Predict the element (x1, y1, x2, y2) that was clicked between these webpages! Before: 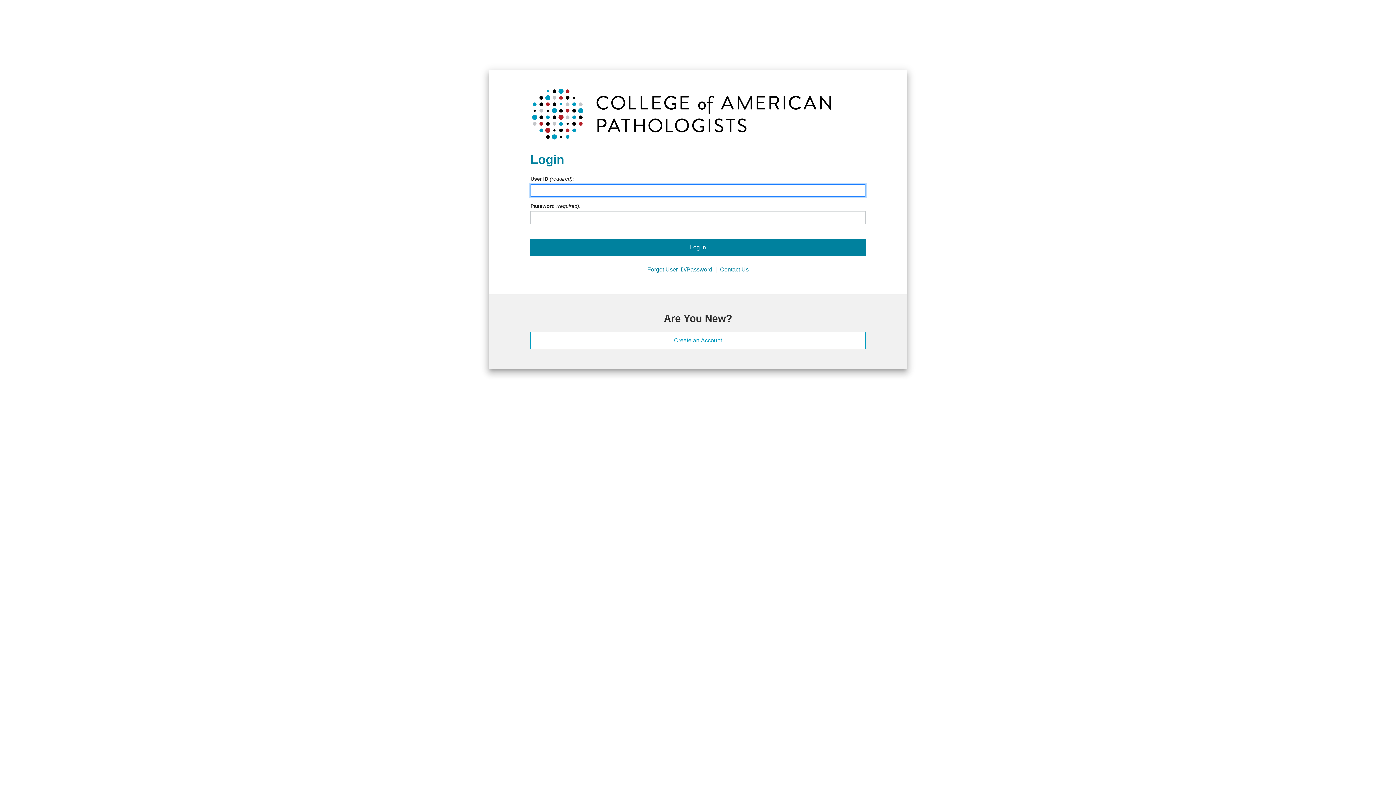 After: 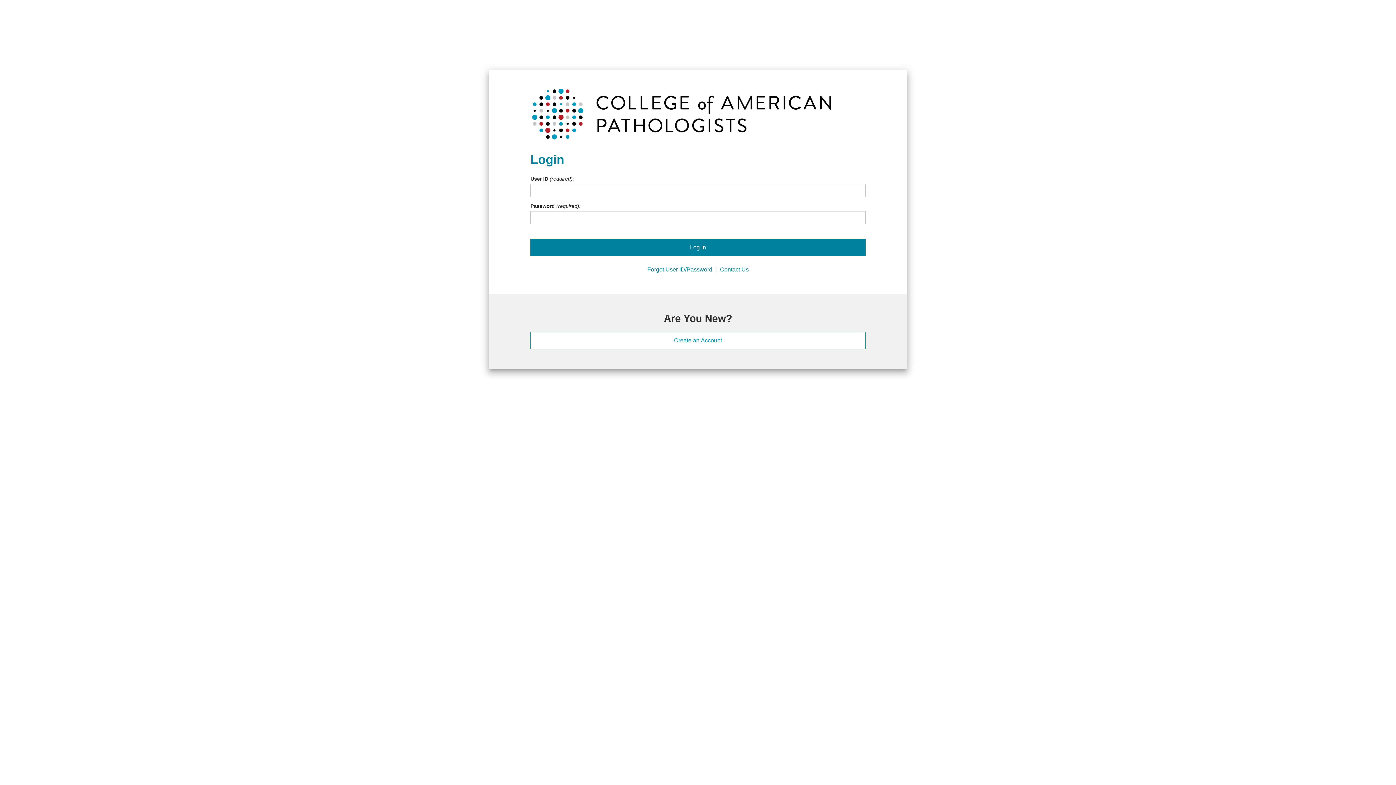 Action: bbox: (851, 211, 860, 224)